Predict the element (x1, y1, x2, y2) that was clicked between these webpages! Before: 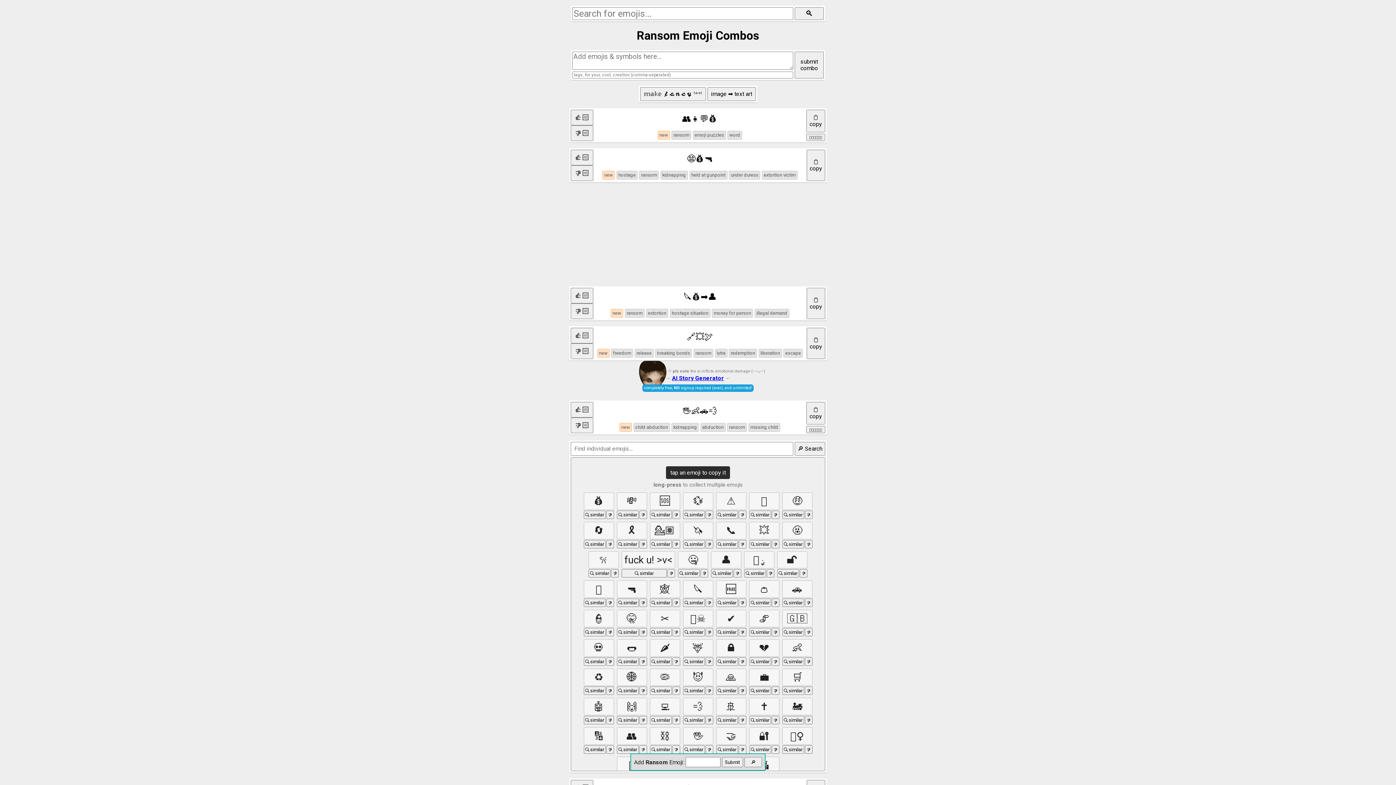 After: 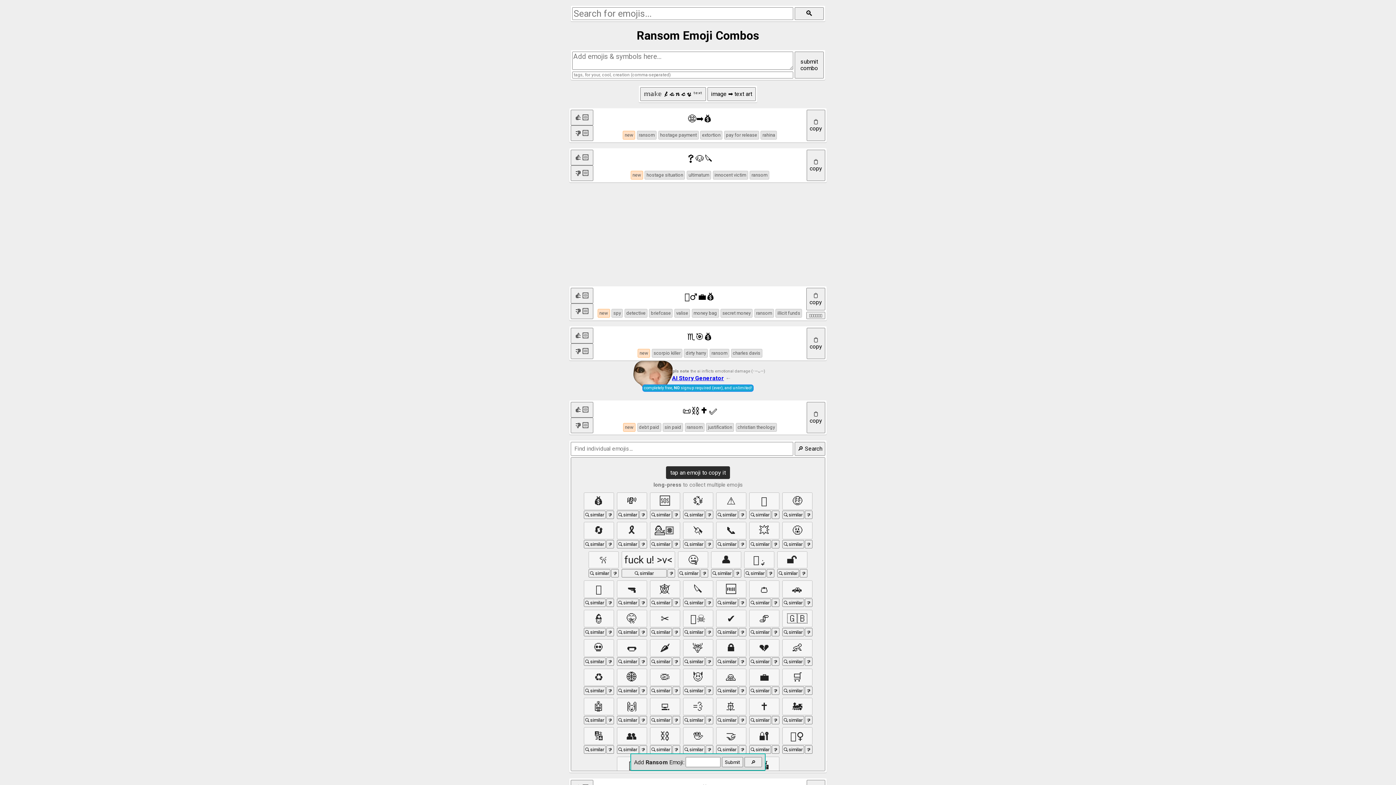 Action: bbox: (597, 349, 609, 357) label: new